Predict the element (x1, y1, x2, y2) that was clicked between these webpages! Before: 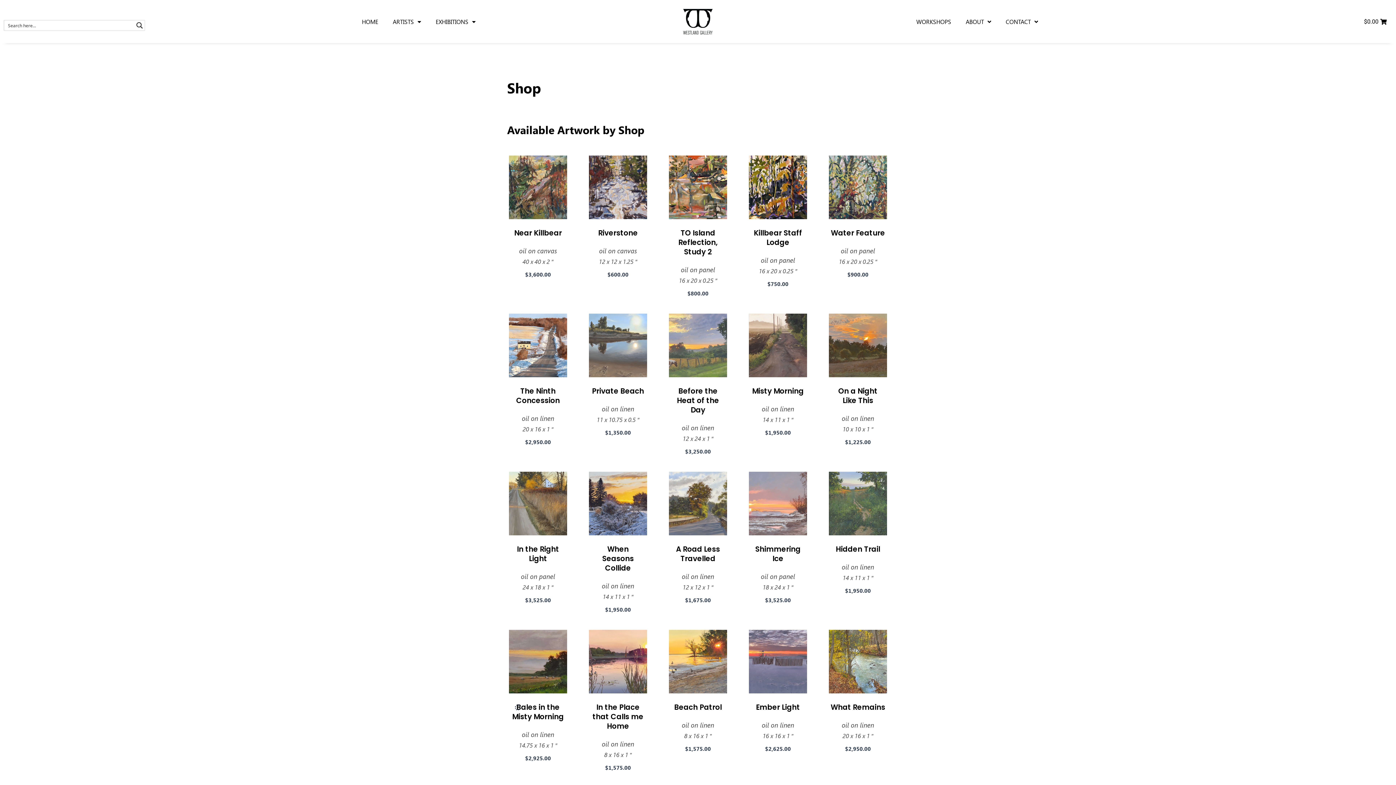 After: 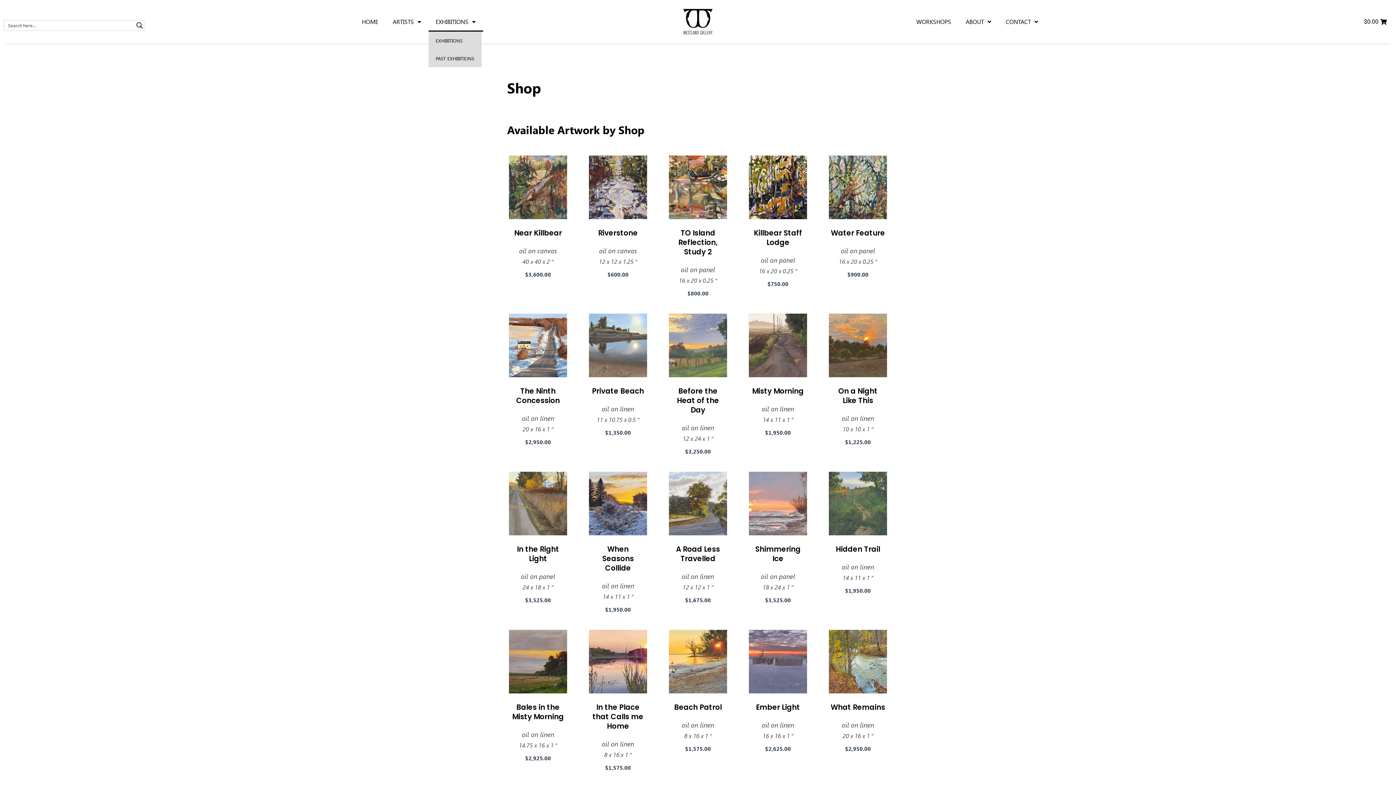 Action: bbox: (428, 11, 483, 31) label: EXHIBITIONS